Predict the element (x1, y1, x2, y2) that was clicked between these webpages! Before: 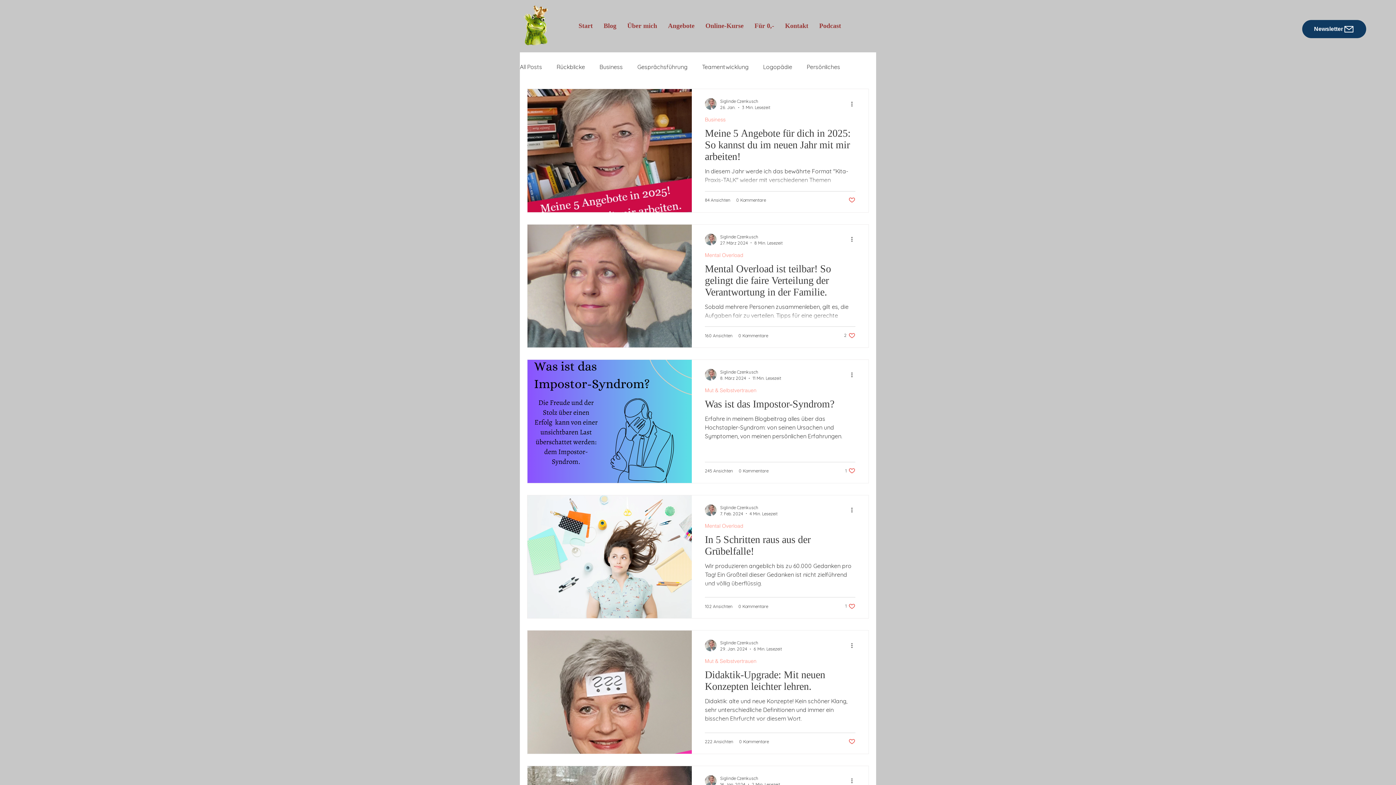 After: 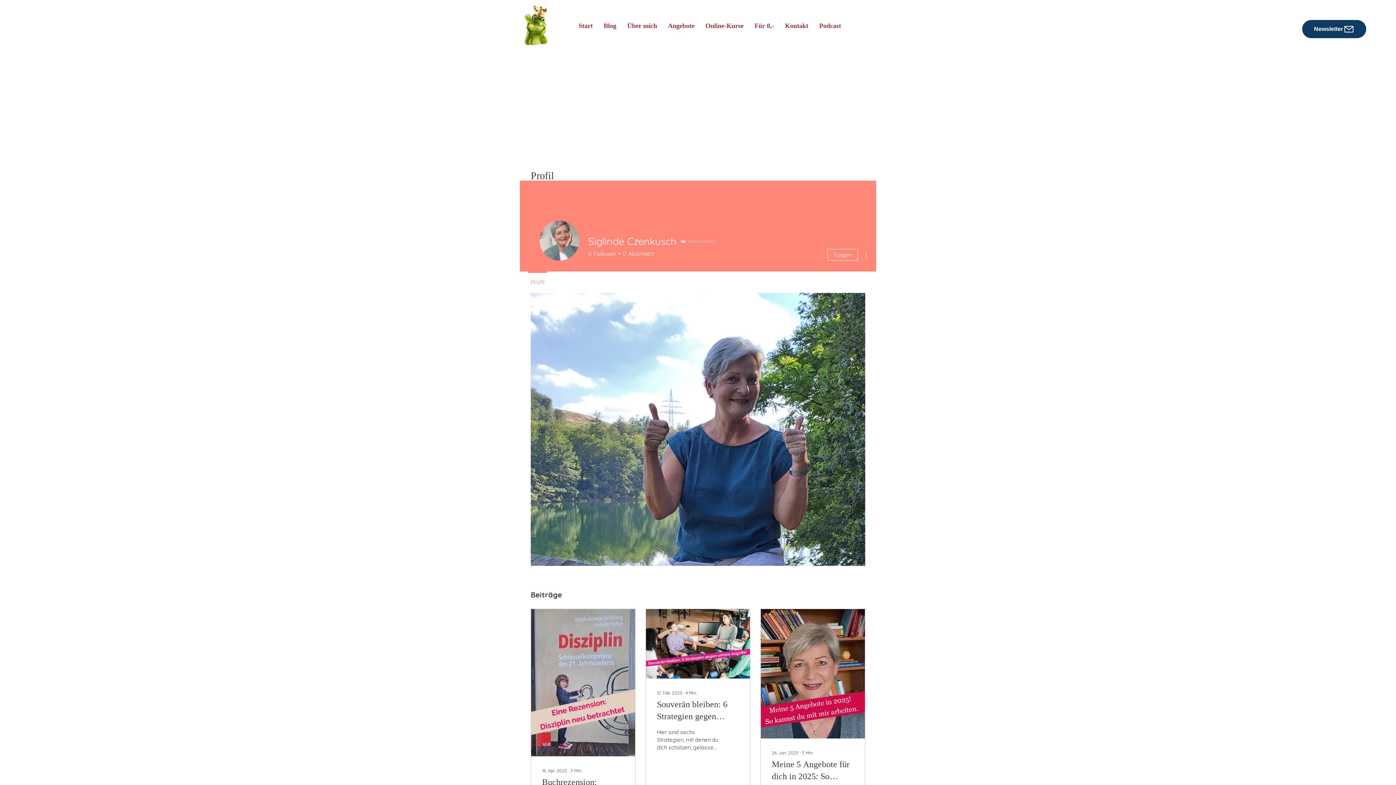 Action: bbox: (720, 368, 781, 375) label: Siglinde Czenkusch